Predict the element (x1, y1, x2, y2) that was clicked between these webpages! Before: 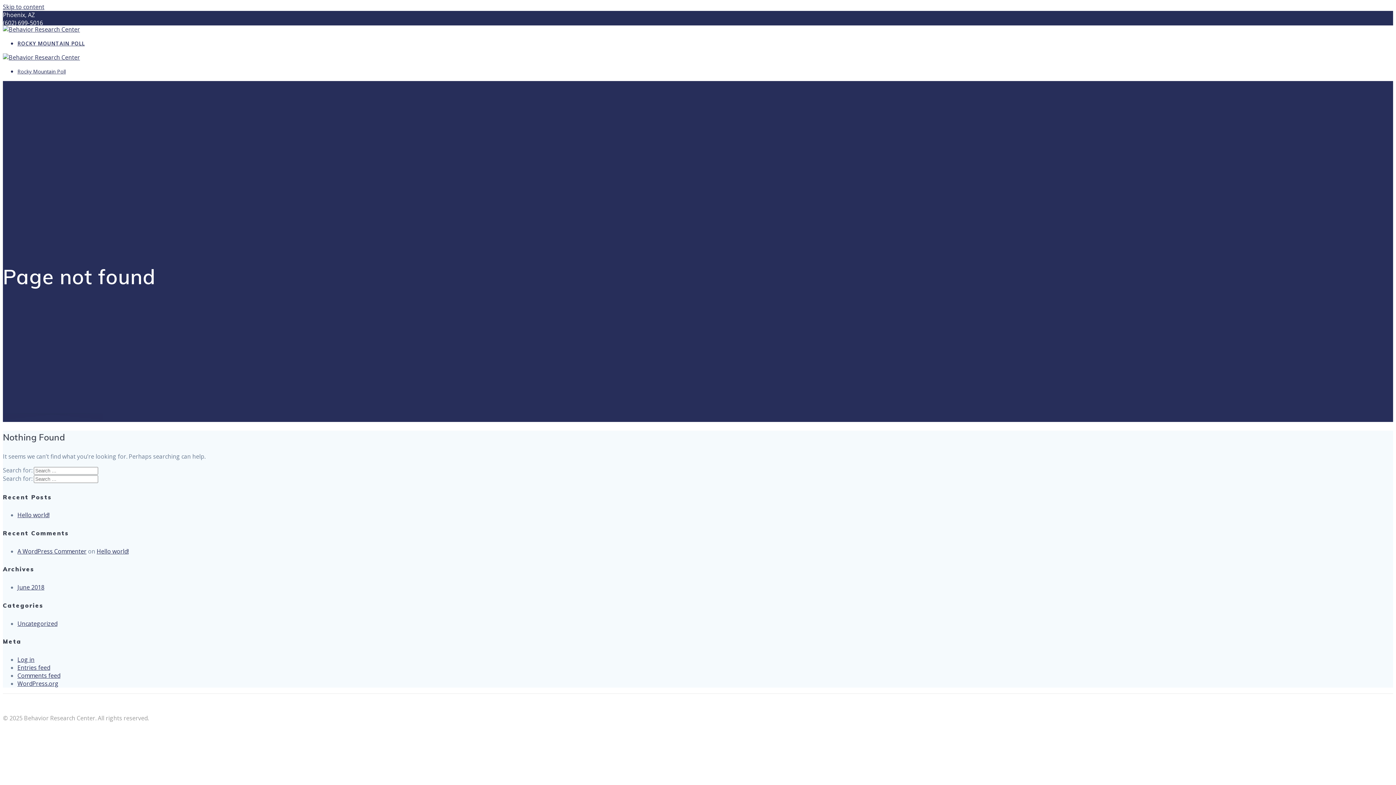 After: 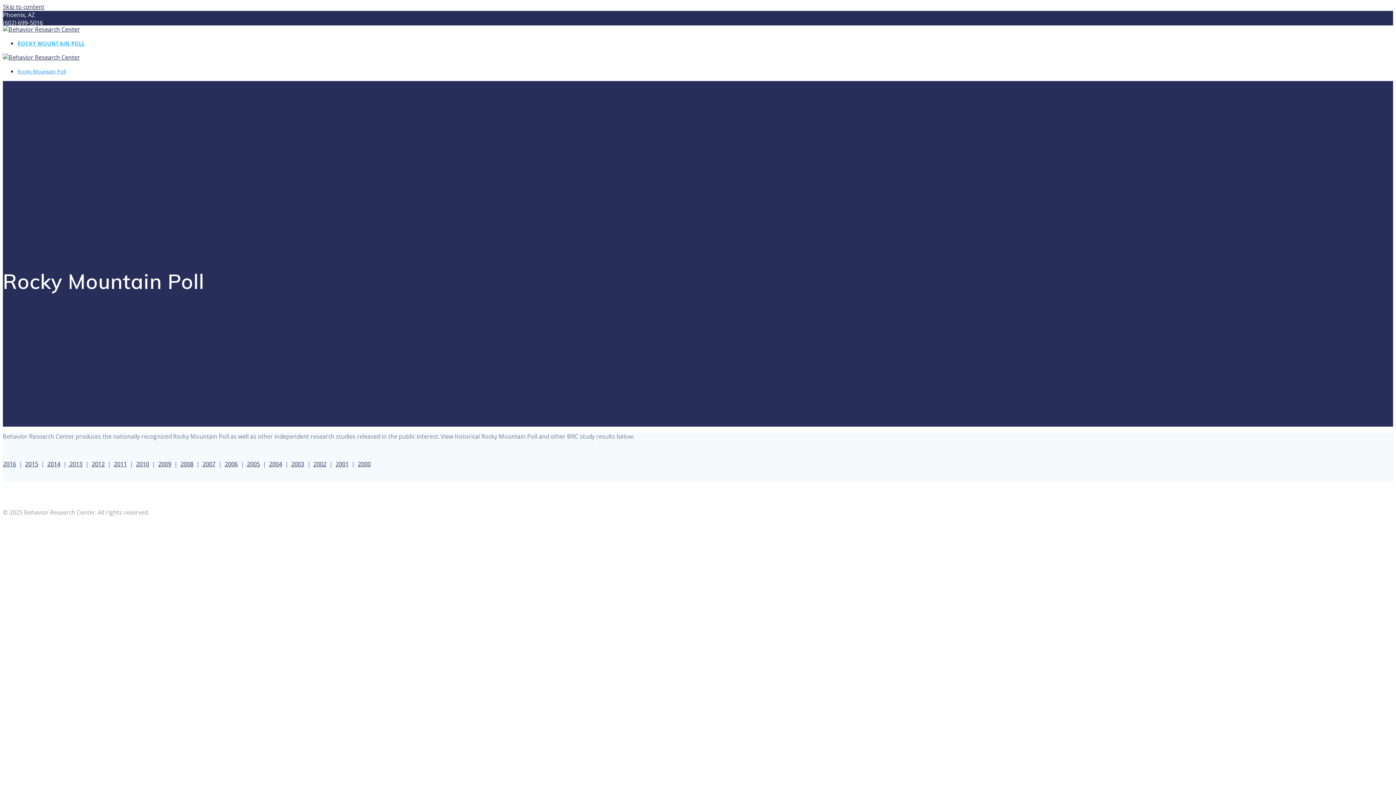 Action: label: Rocky Mountain Poll bbox: (17, 68, 65, 74)